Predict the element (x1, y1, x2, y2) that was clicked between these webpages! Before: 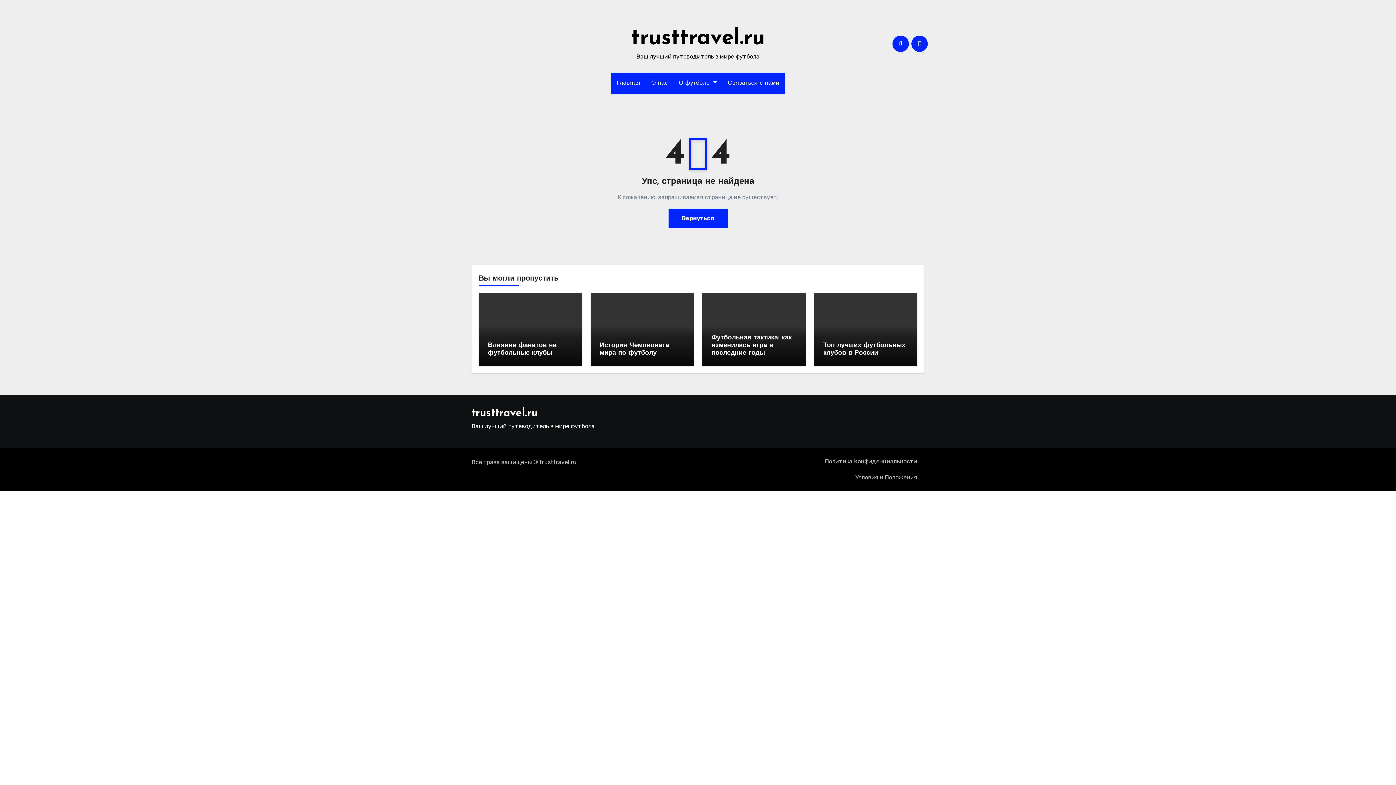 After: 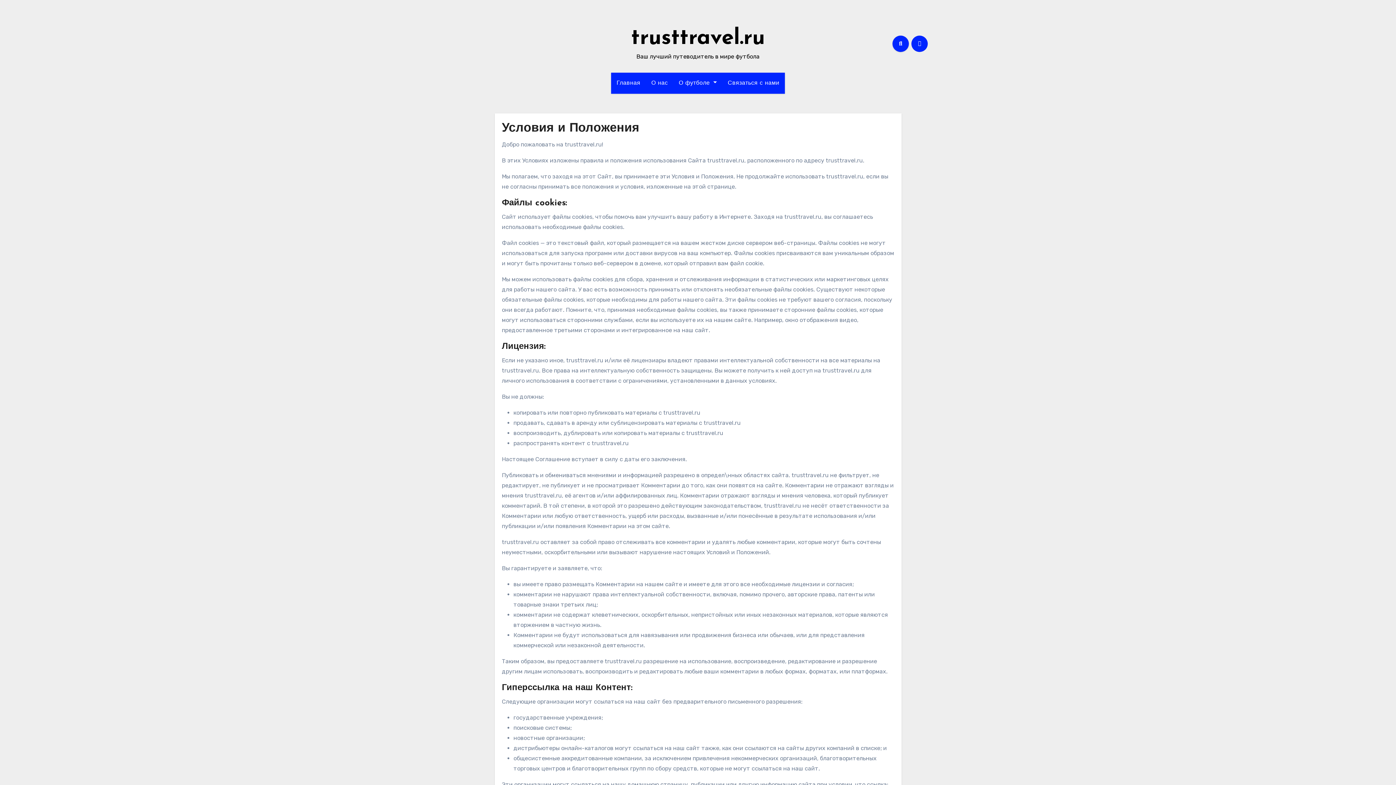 Action: label: Условия и Положения bbox: (852, 469, 920, 485)